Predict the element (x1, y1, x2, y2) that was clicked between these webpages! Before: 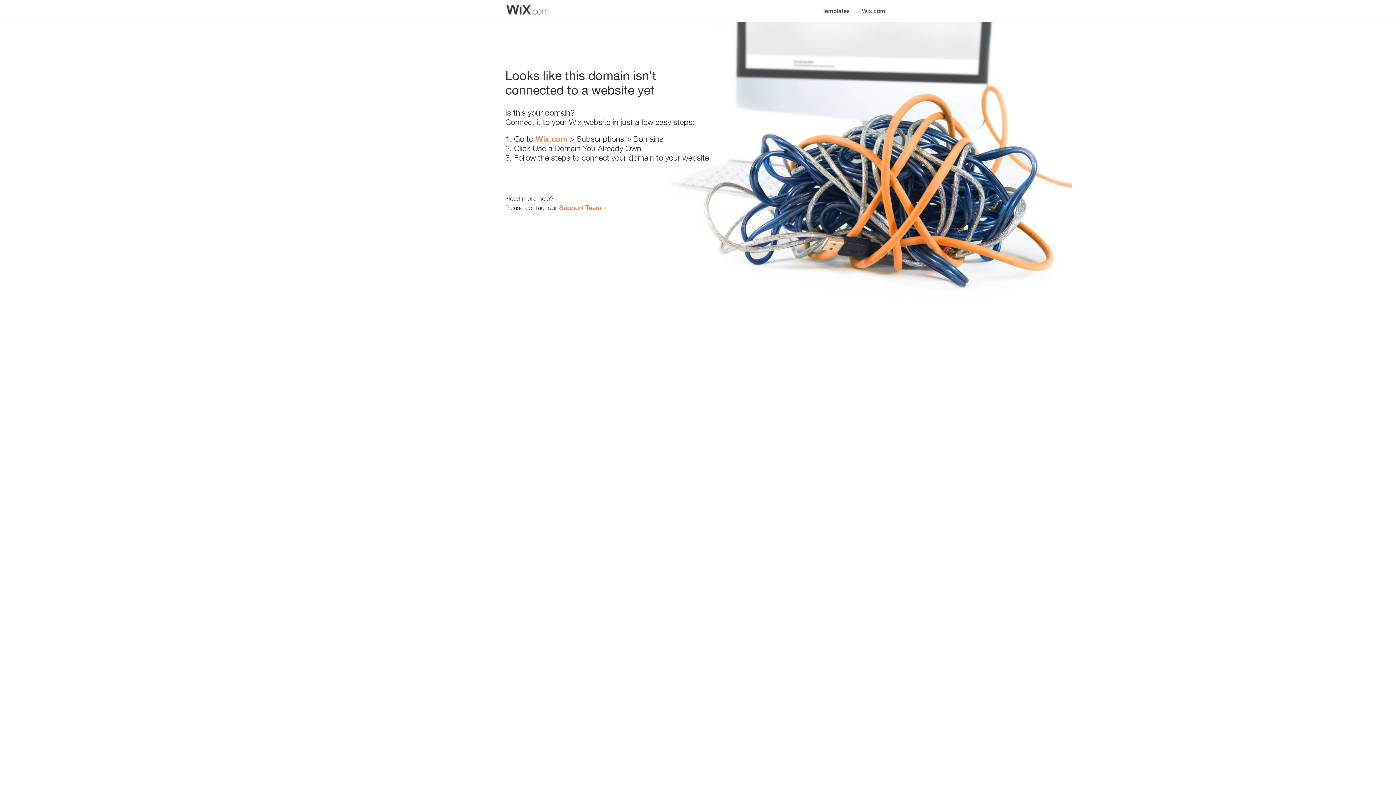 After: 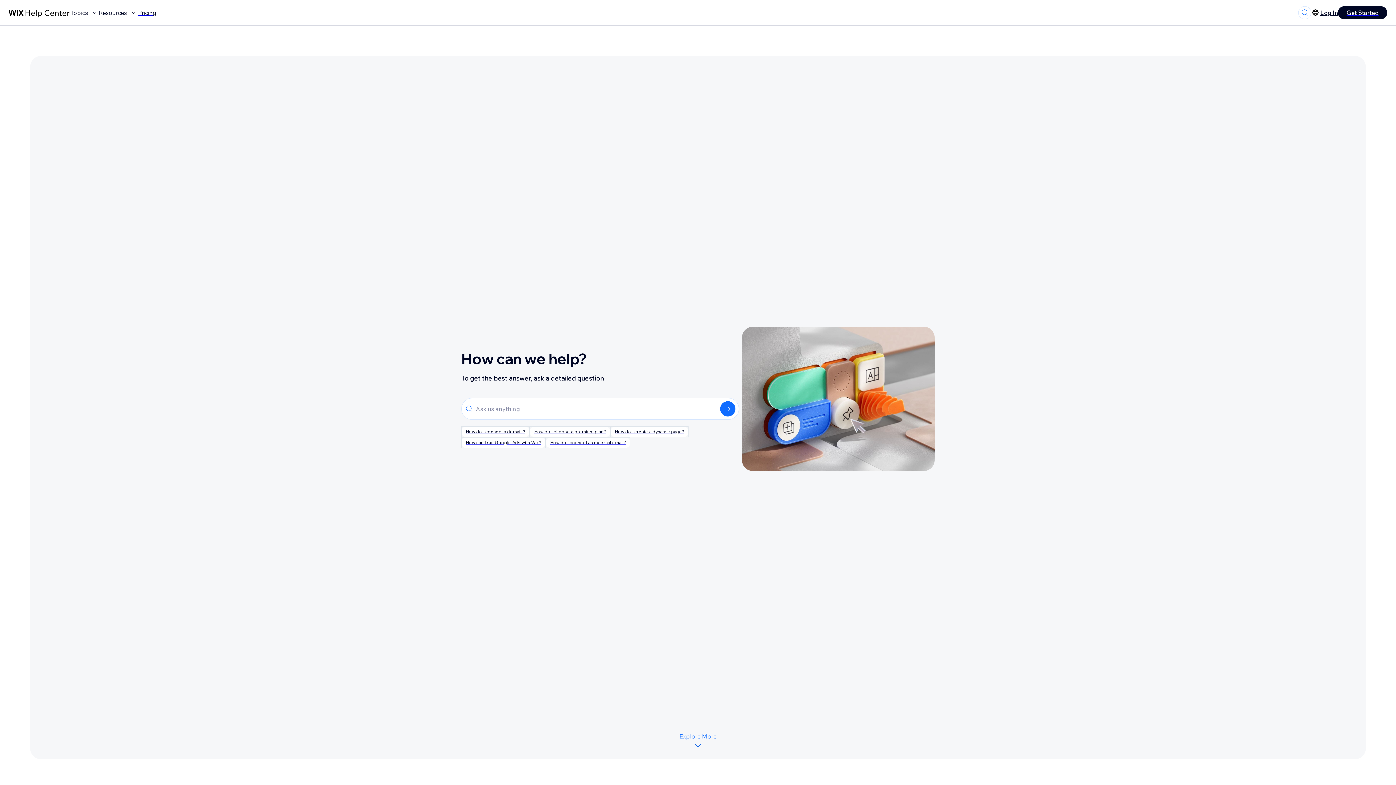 Action: label: Support Team bbox: (559, 203, 601, 211)